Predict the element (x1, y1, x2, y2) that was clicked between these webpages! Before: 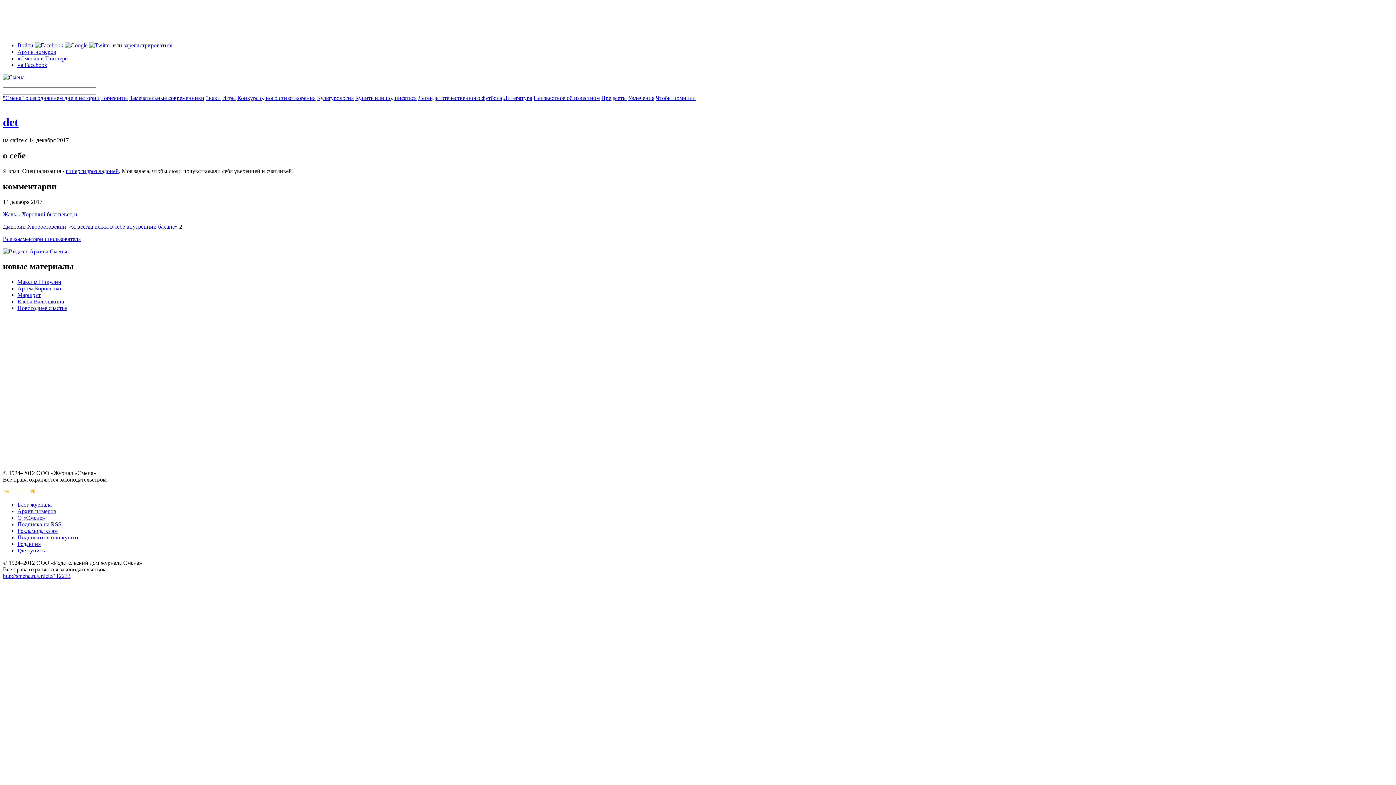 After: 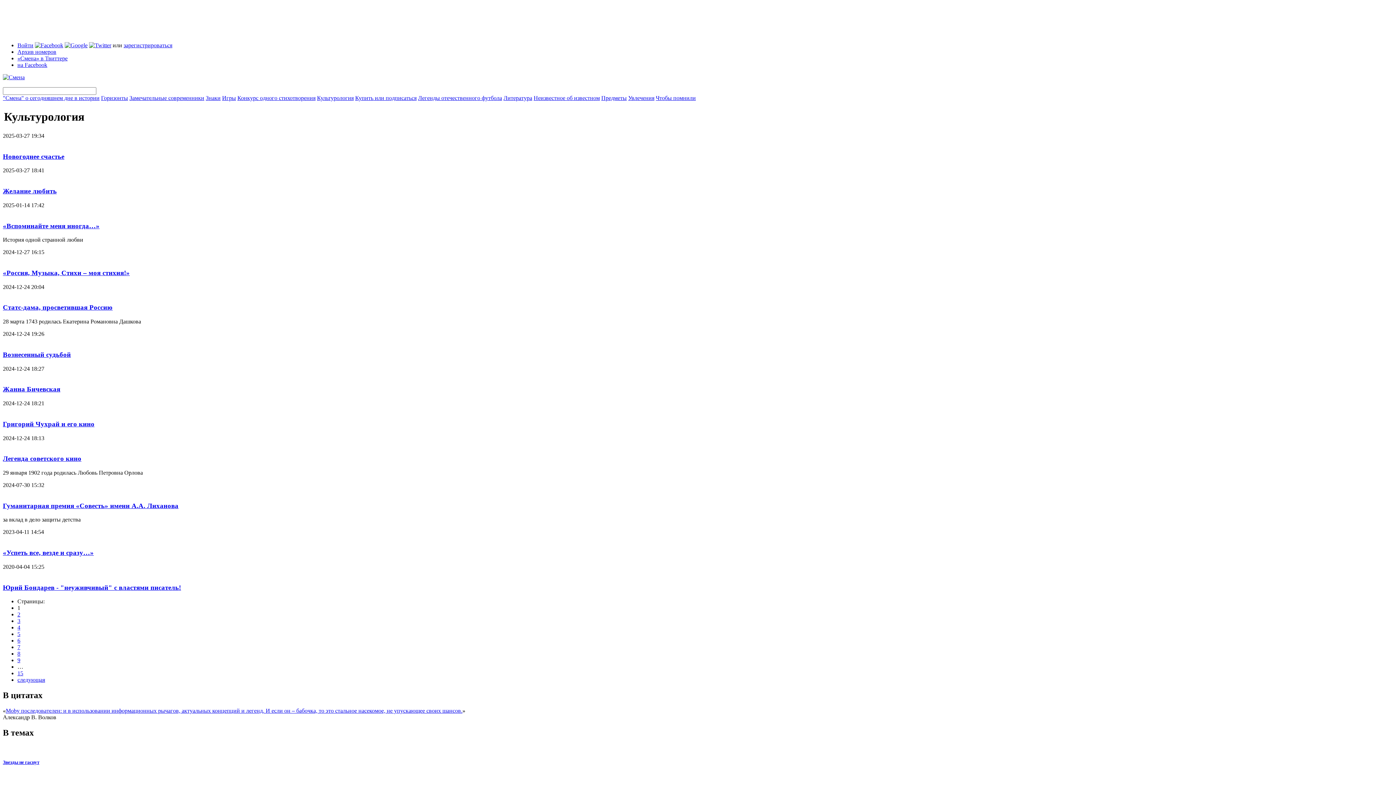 Action: bbox: (317, 94, 353, 101) label: Культурология